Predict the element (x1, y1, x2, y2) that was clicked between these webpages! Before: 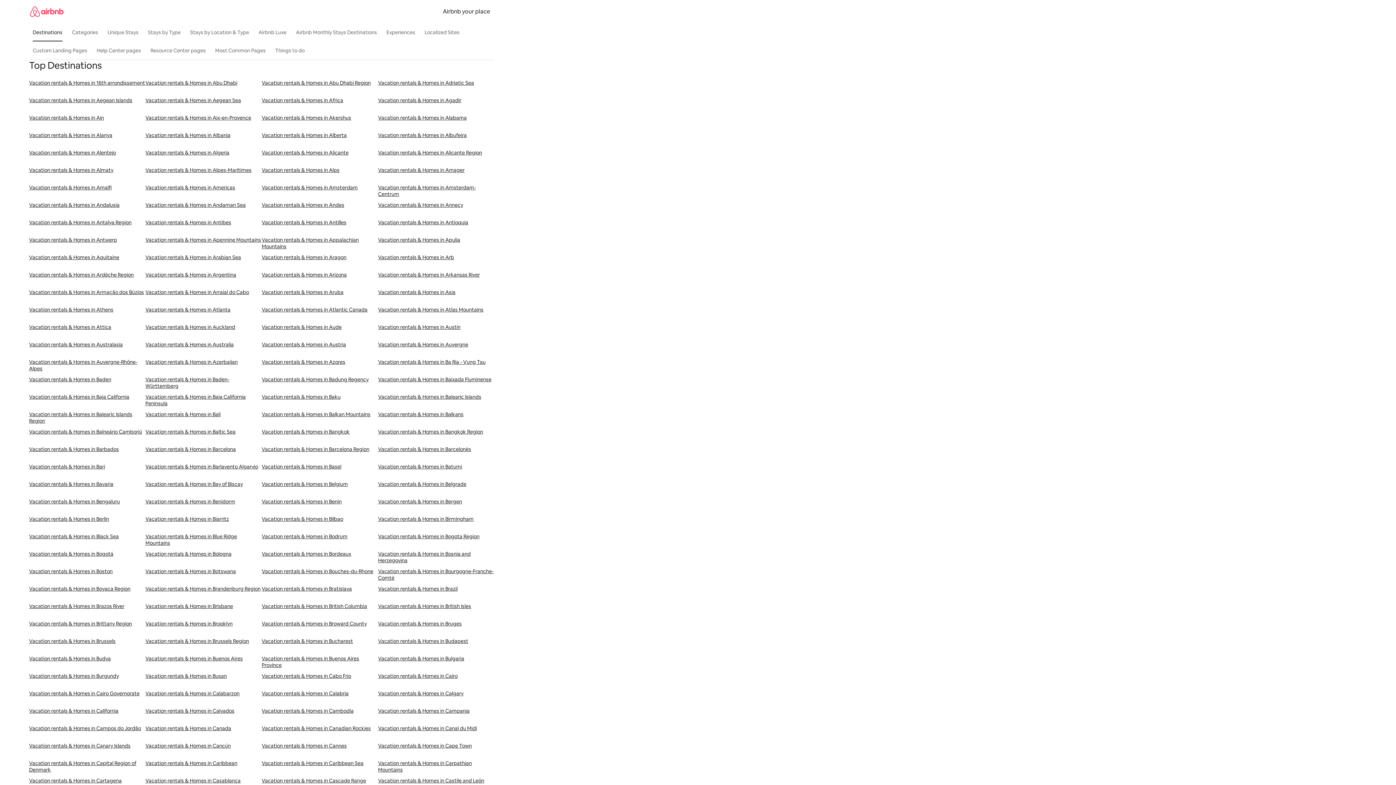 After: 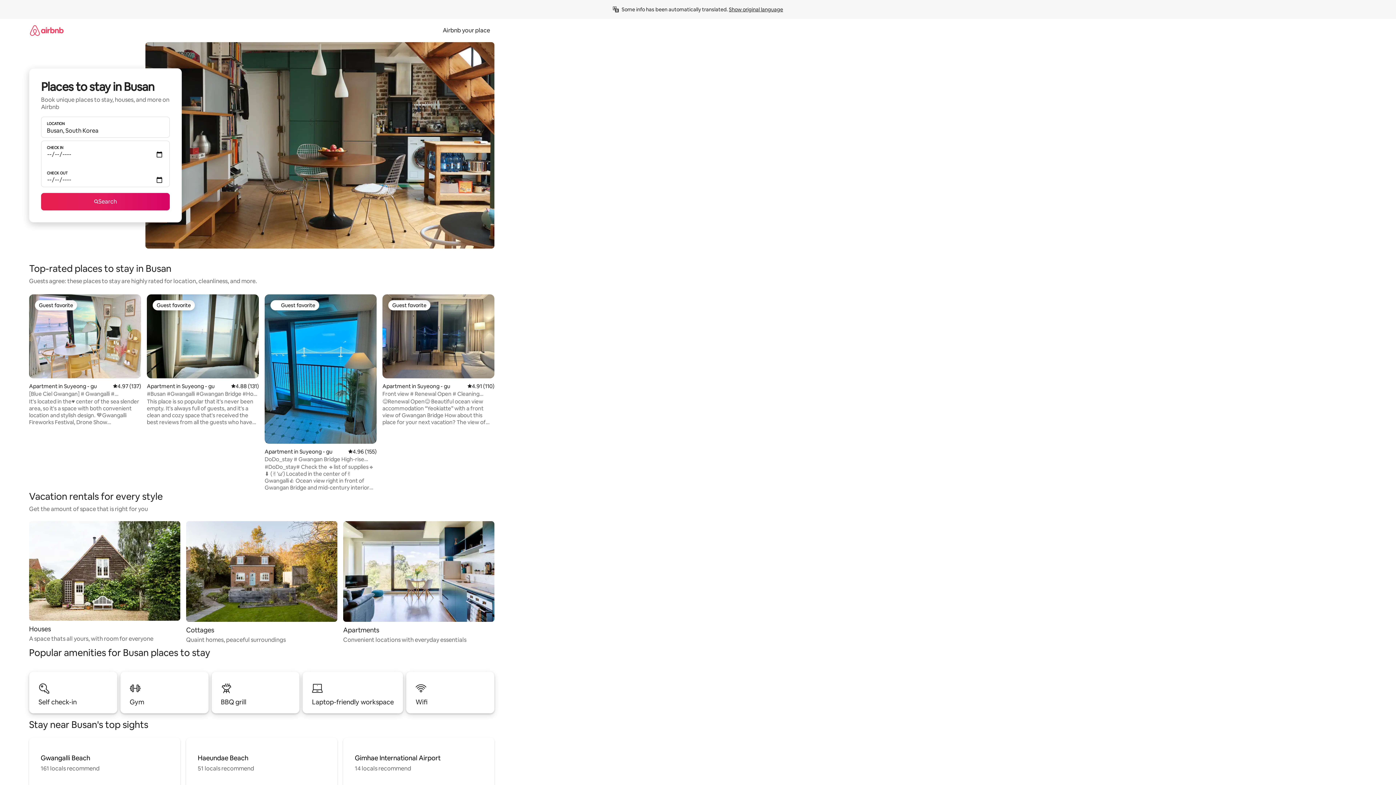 Action: bbox: (145, 673, 261, 690) label: Vacation rentals & Homes in Busan